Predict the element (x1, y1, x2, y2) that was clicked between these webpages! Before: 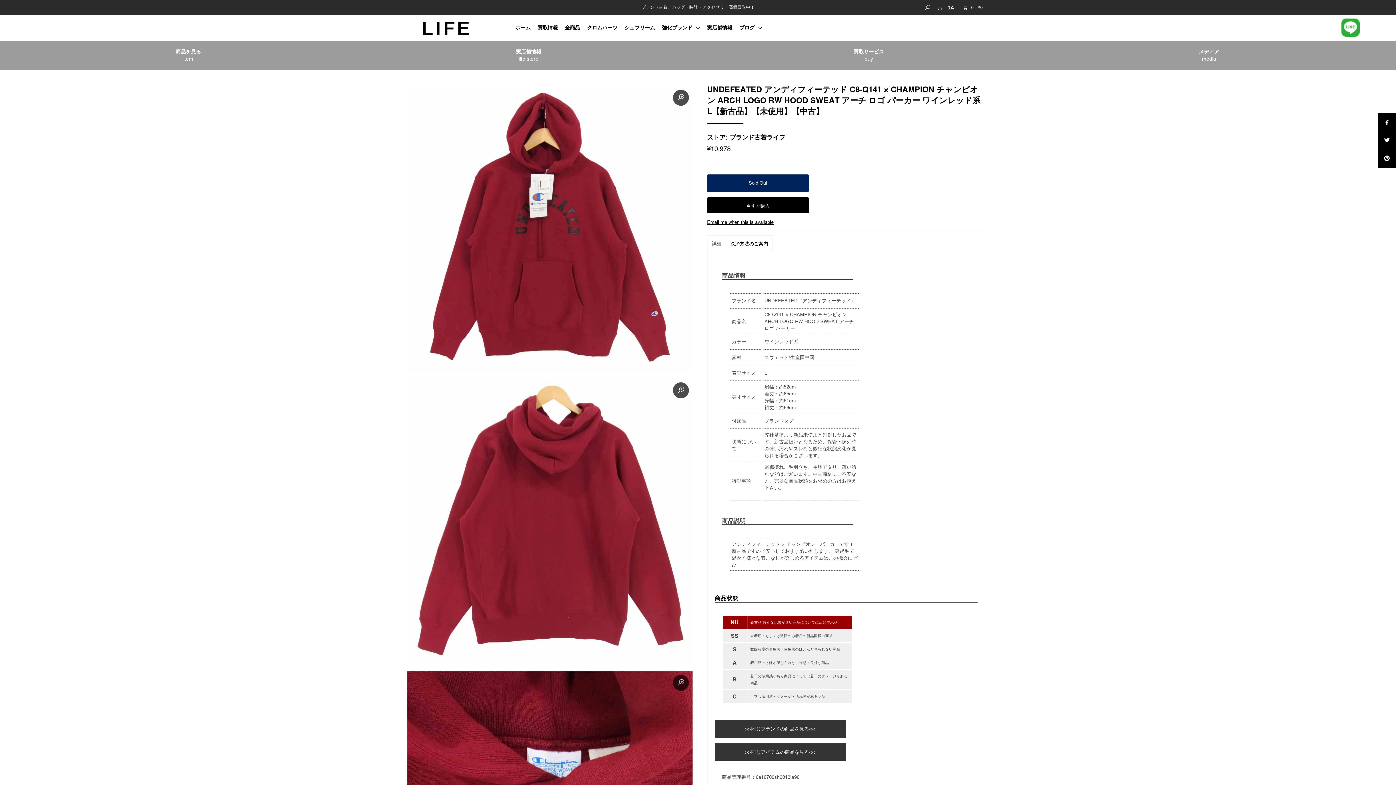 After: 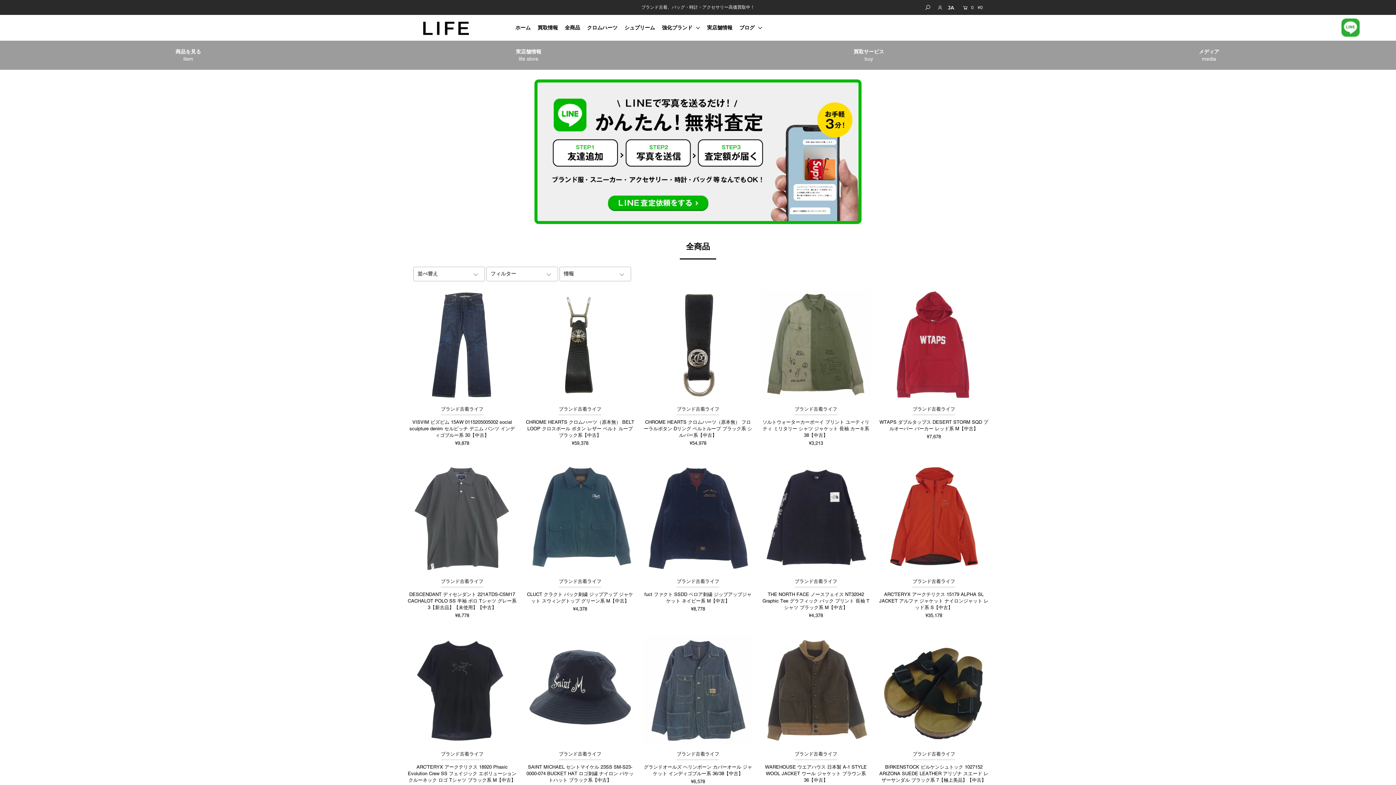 Action: bbox: (183, 55, 193, 61) label: item